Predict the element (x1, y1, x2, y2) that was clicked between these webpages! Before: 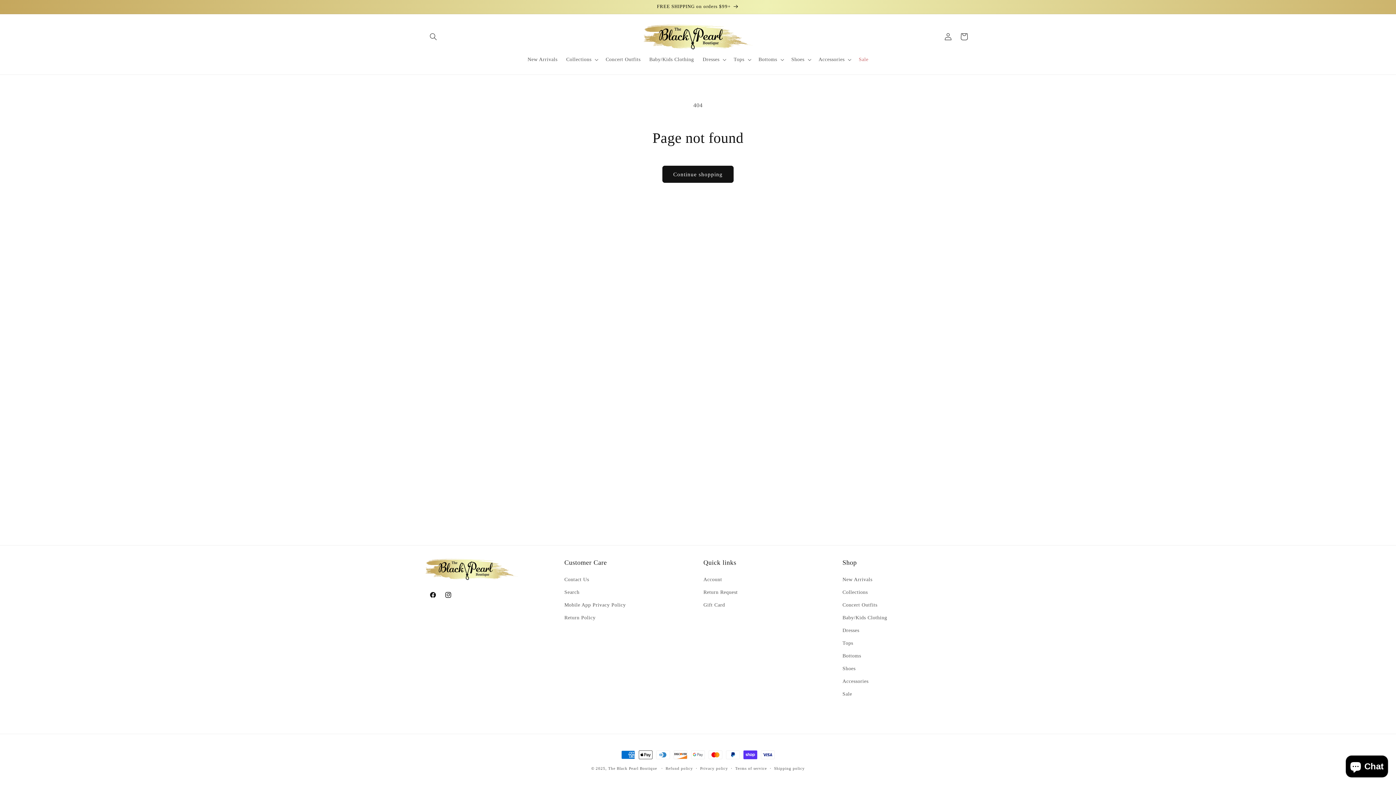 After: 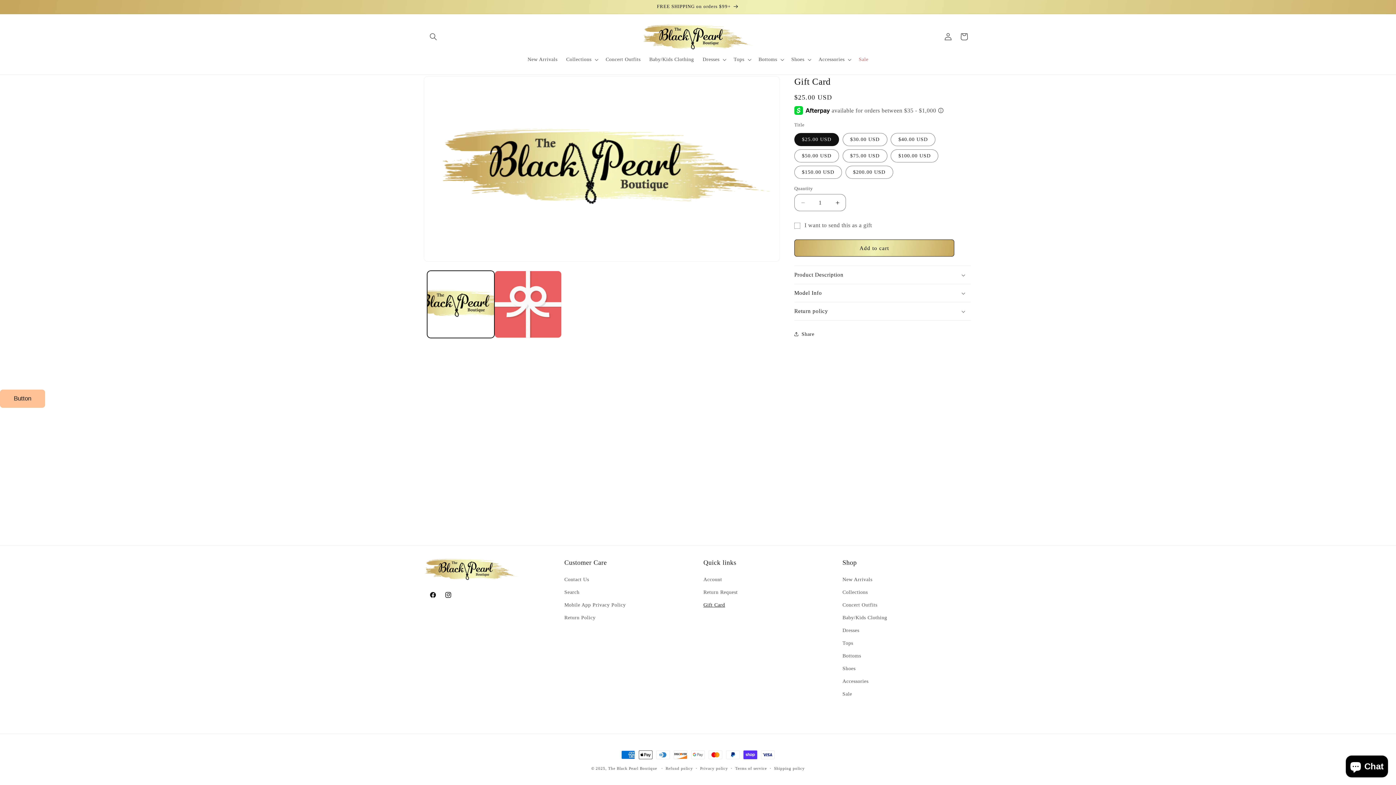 Action: label: Gift Card bbox: (703, 598, 725, 611)